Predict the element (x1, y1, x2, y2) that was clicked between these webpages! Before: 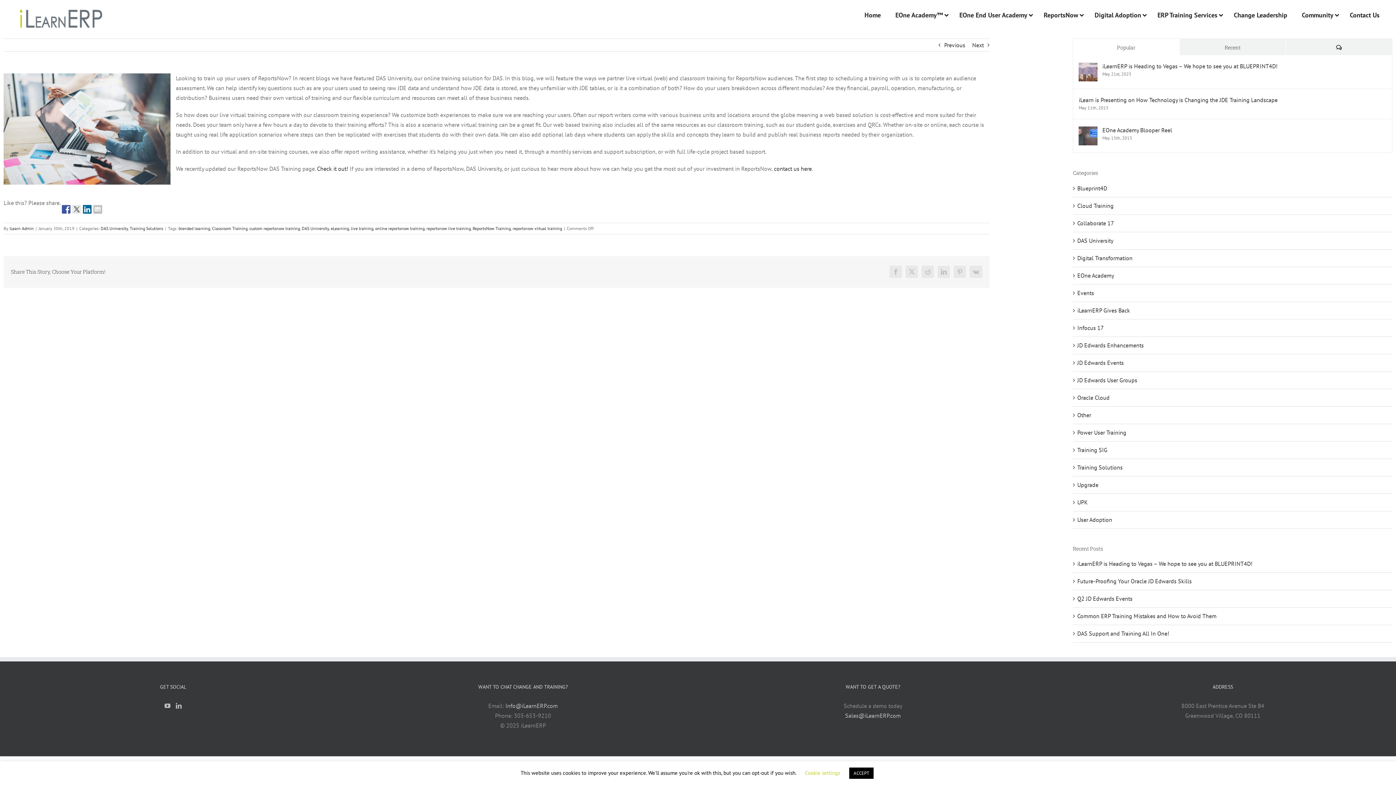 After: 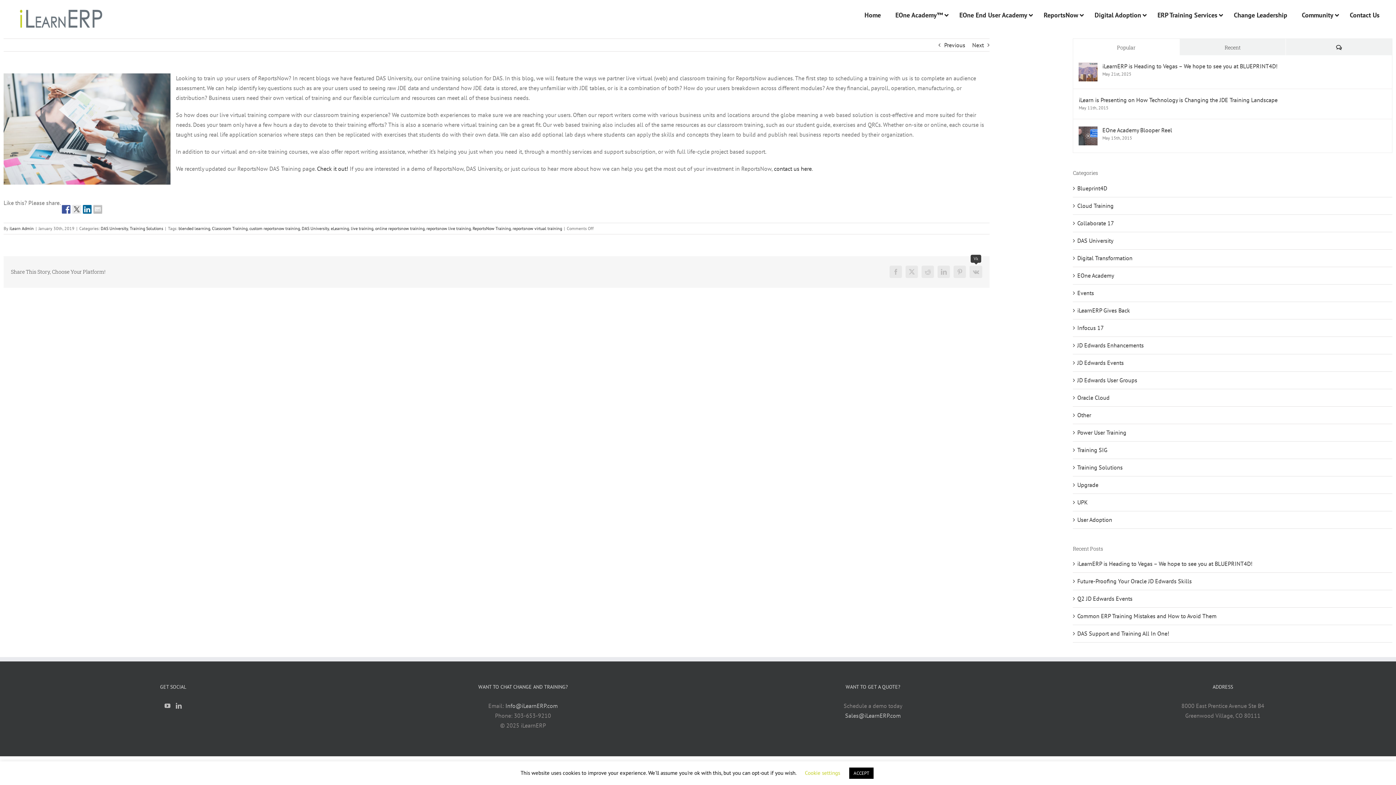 Action: bbox: (969, 265, 982, 278) label: Vk